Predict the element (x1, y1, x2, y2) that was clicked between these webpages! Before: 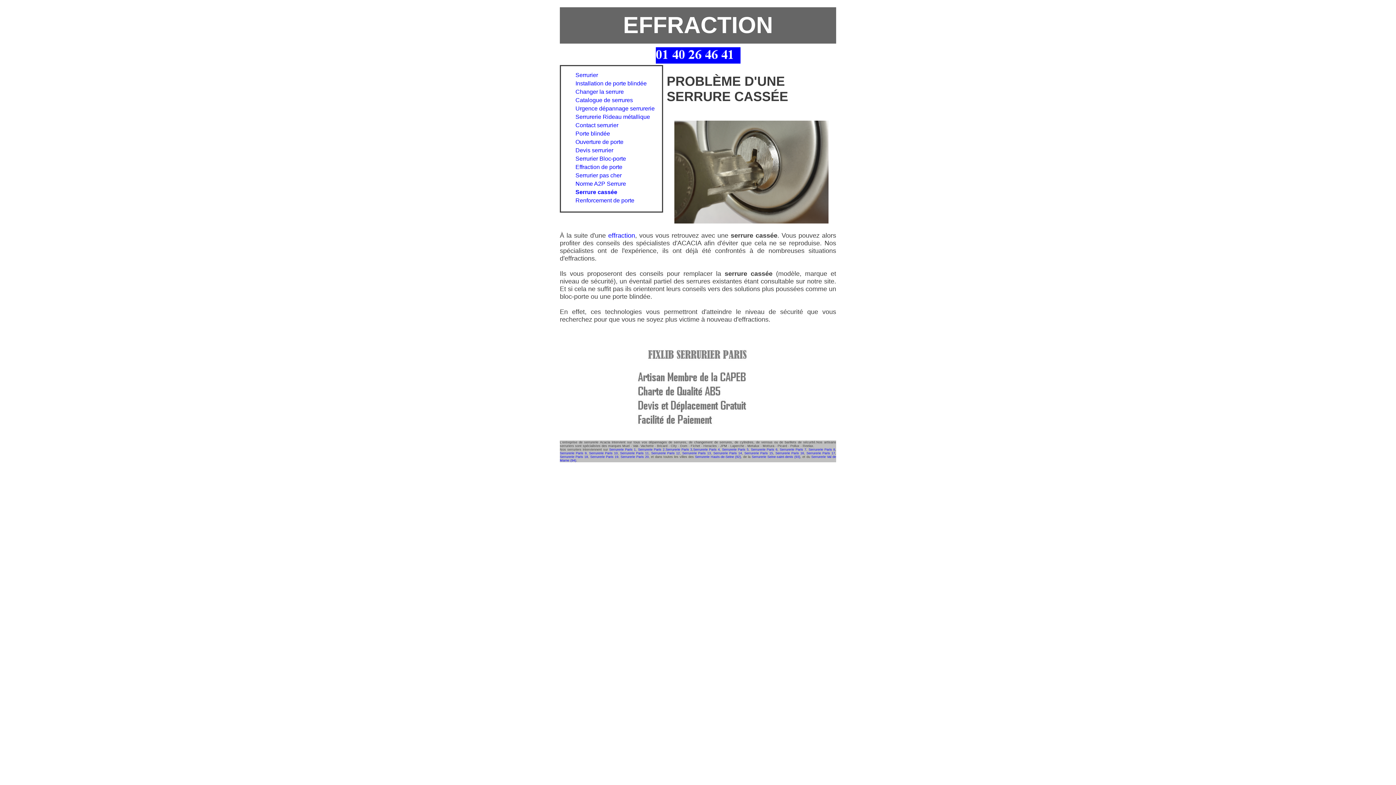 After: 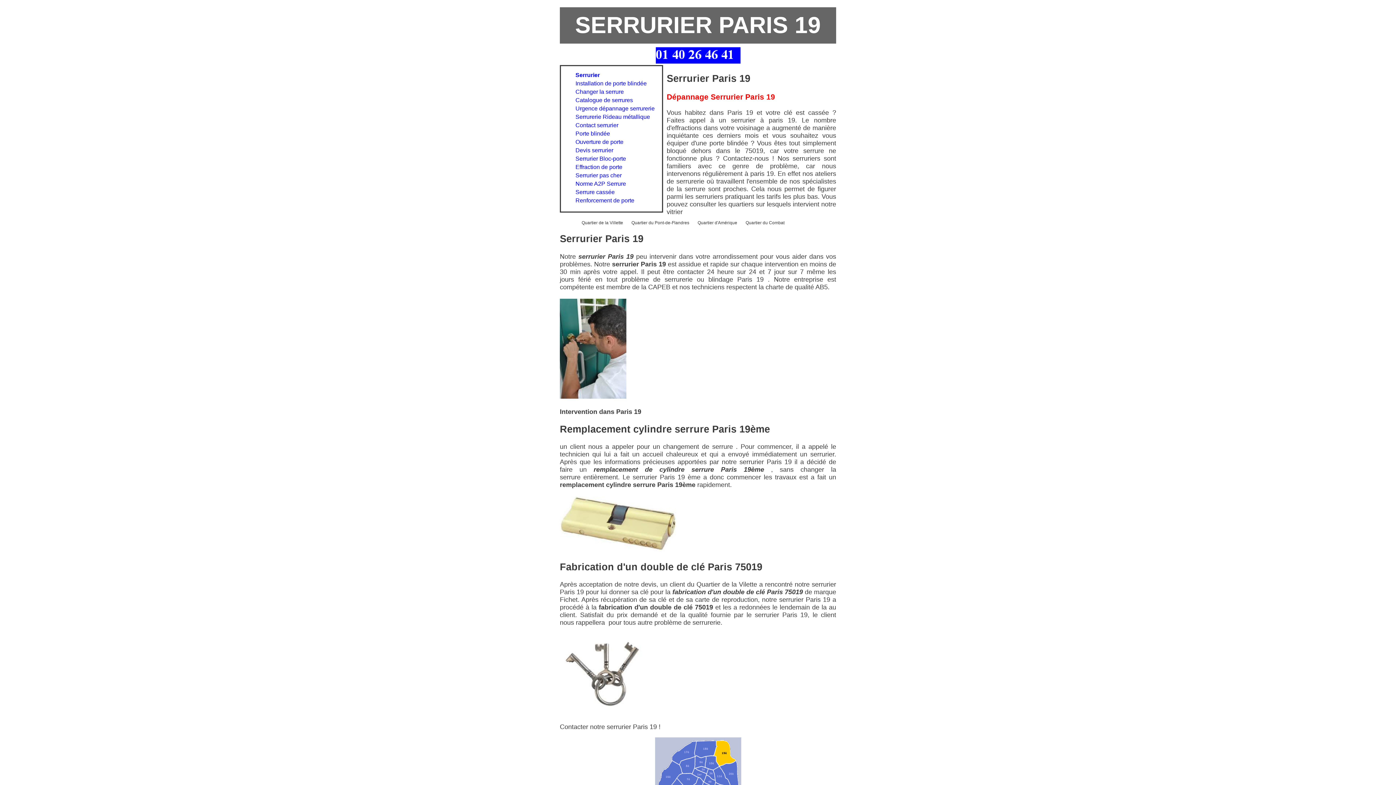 Action: bbox: (590, 455, 618, 458) label: Serrurerie Paris 19